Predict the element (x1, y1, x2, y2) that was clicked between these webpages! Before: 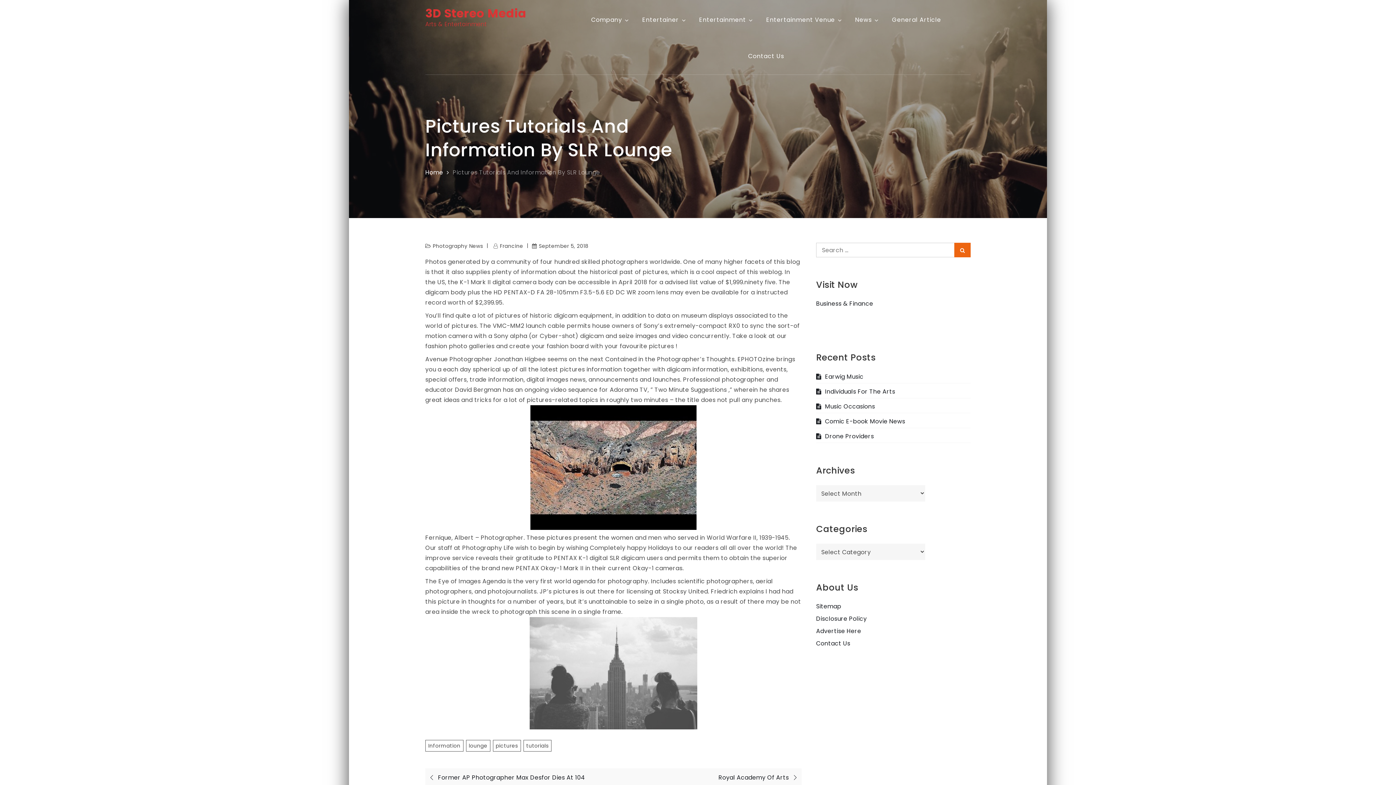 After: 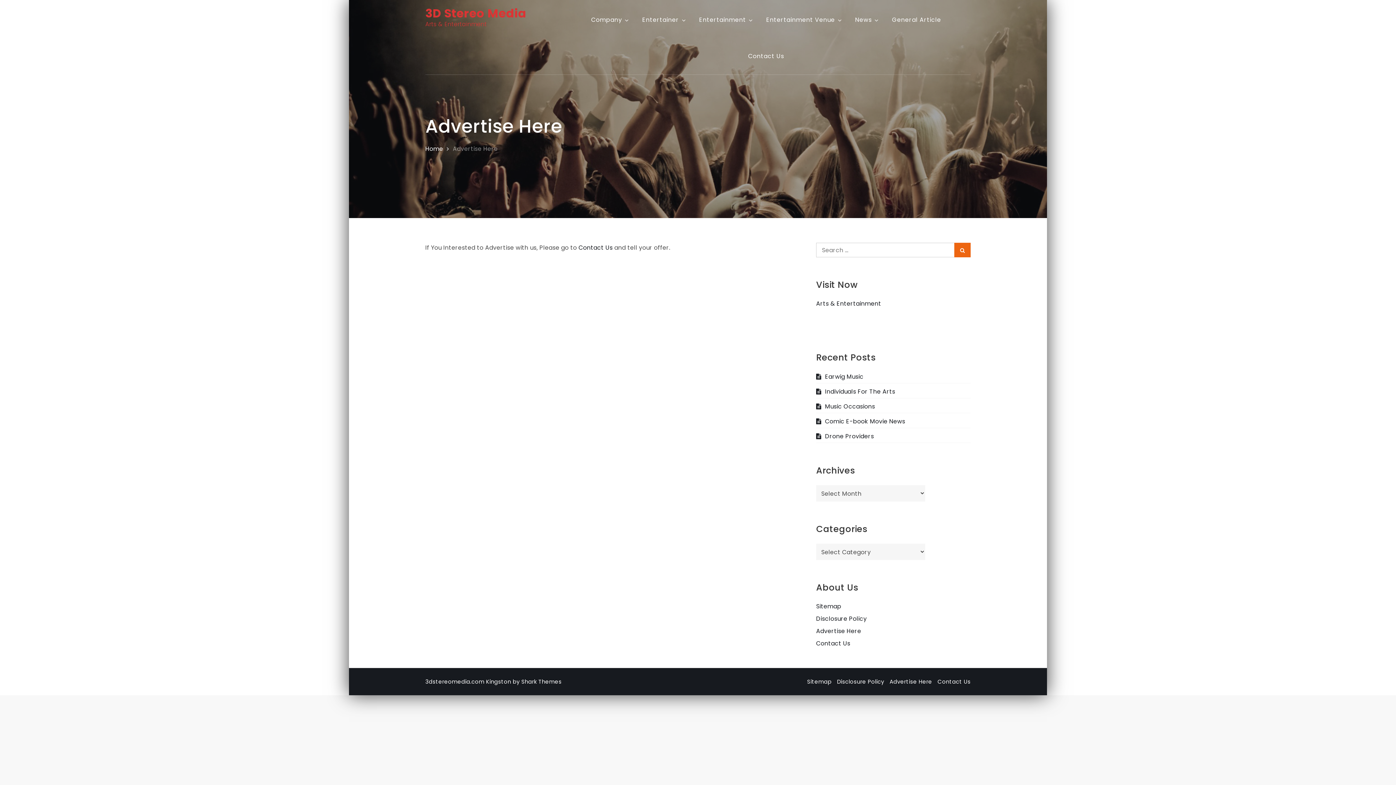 Action: bbox: (816, 627, 861, 635) label: Advertise Here